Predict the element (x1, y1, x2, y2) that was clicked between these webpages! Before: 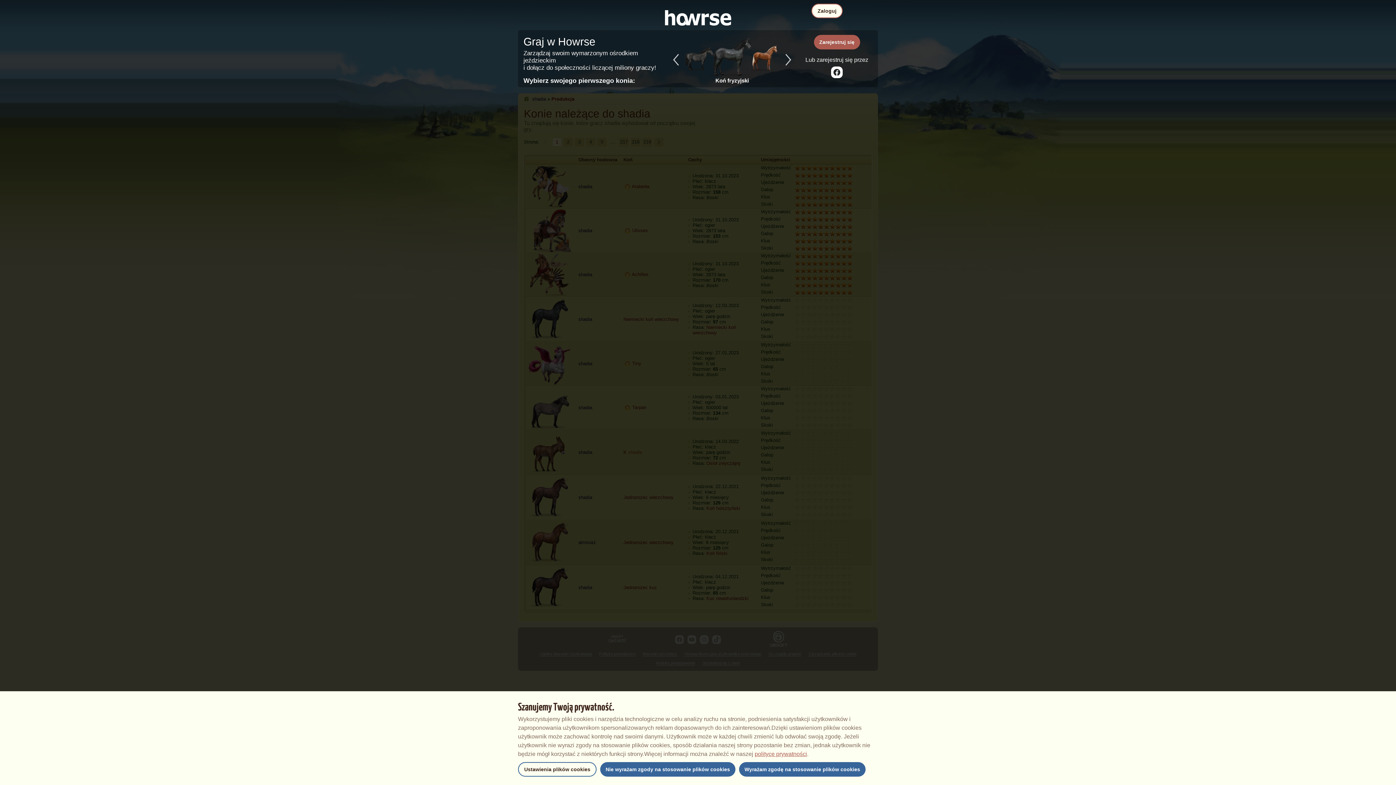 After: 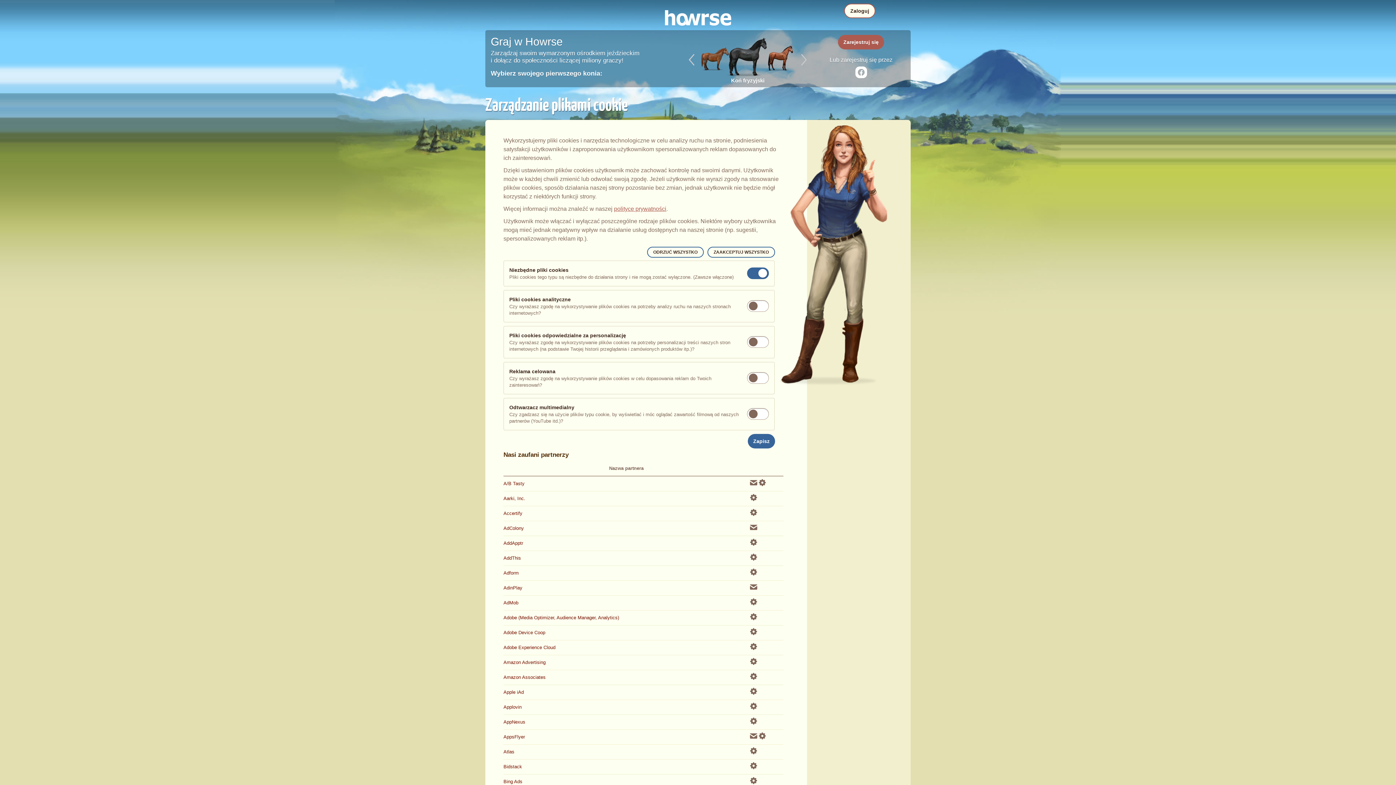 Action: bbox: (518, 762, 596, 777) label: Ustawienia plików cookies